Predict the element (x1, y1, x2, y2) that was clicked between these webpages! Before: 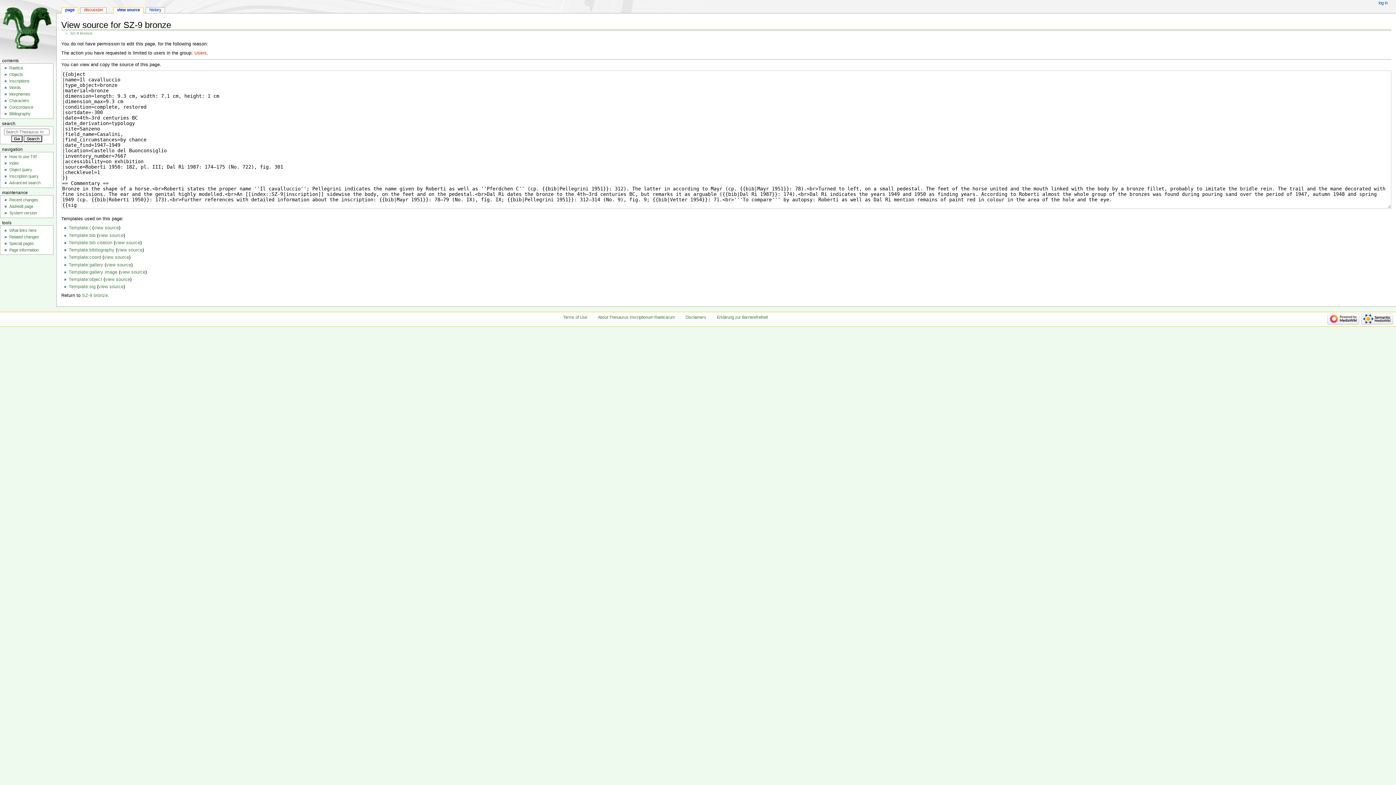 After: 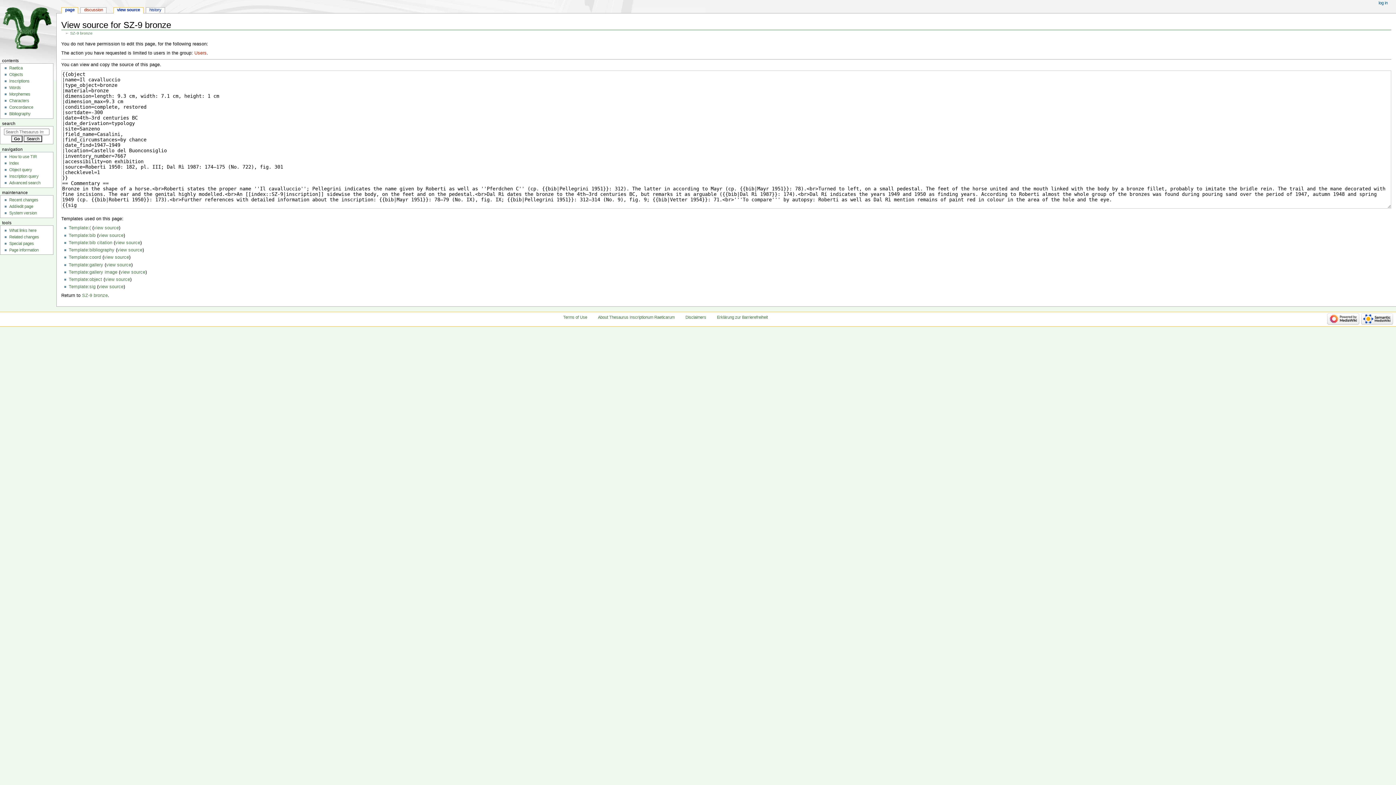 Action: label: view source bbox: (113, 7, 143, 13)